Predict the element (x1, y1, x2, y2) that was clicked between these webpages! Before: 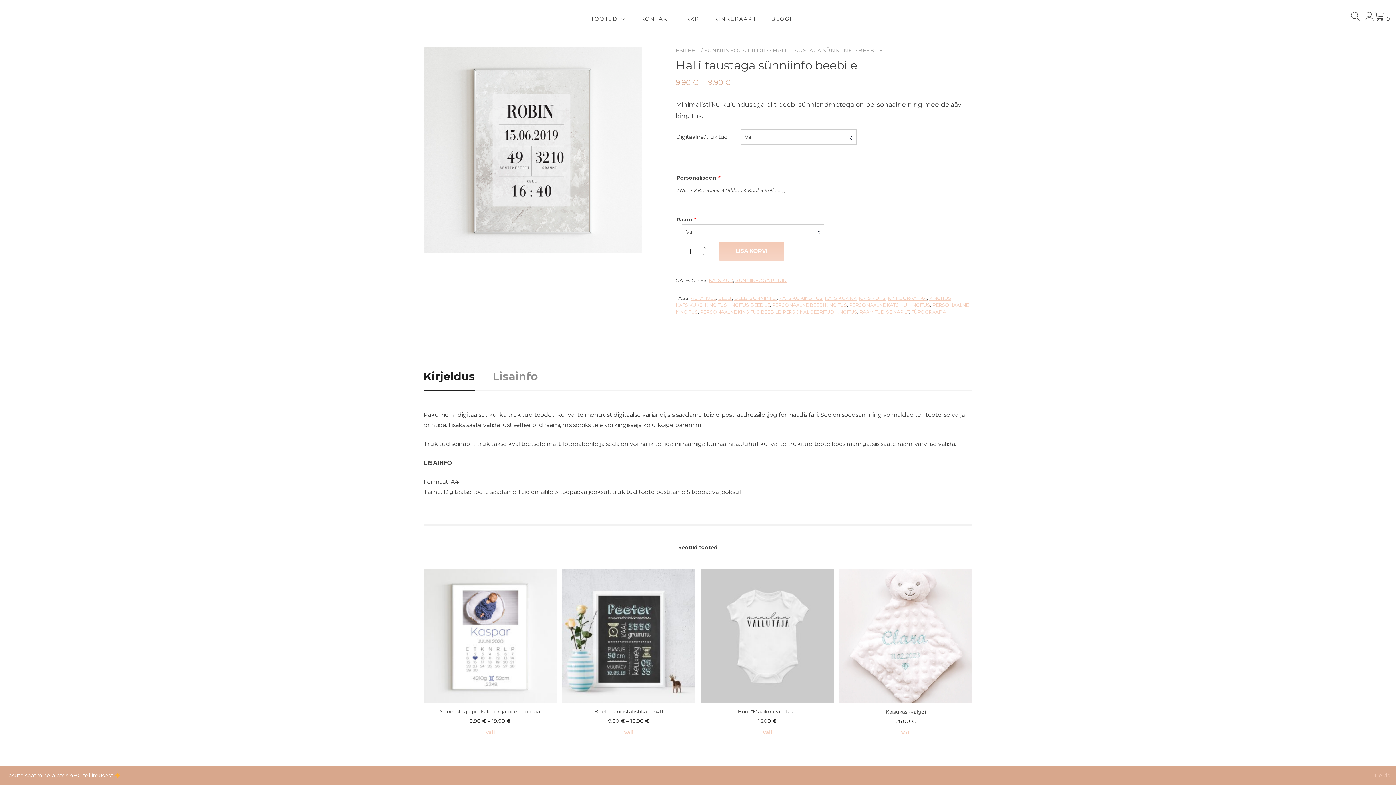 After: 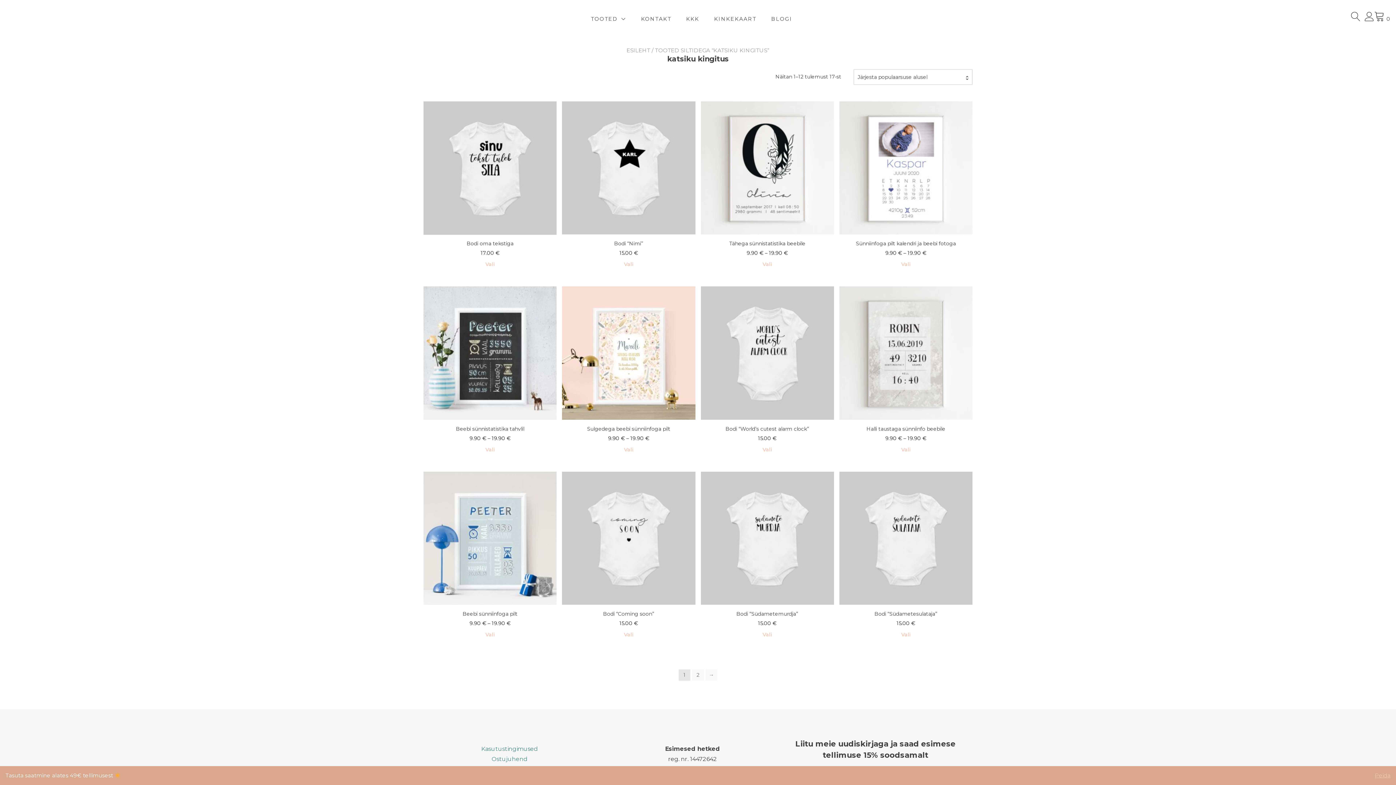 Action: label: KATSIKU KINGITUS bbox: (779, 295, 822, 301)